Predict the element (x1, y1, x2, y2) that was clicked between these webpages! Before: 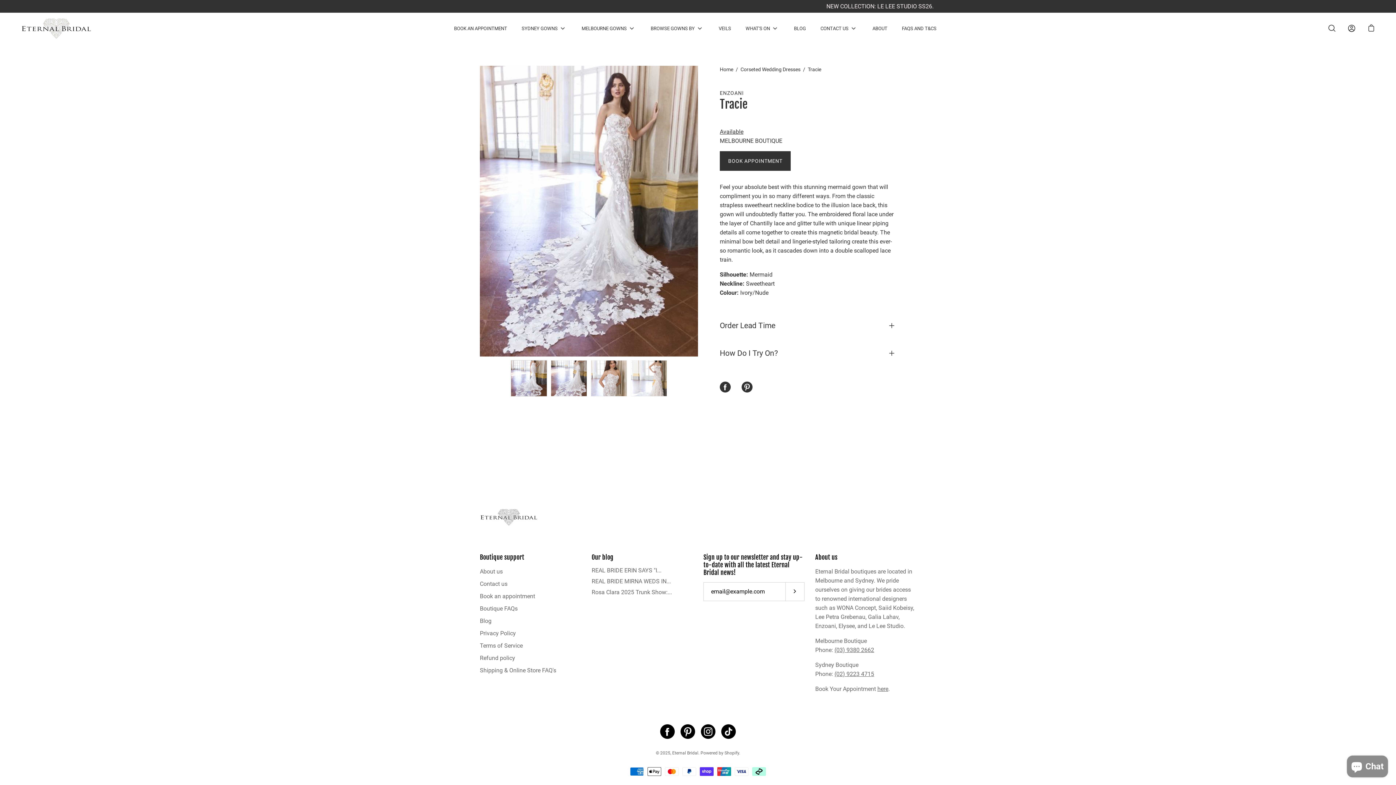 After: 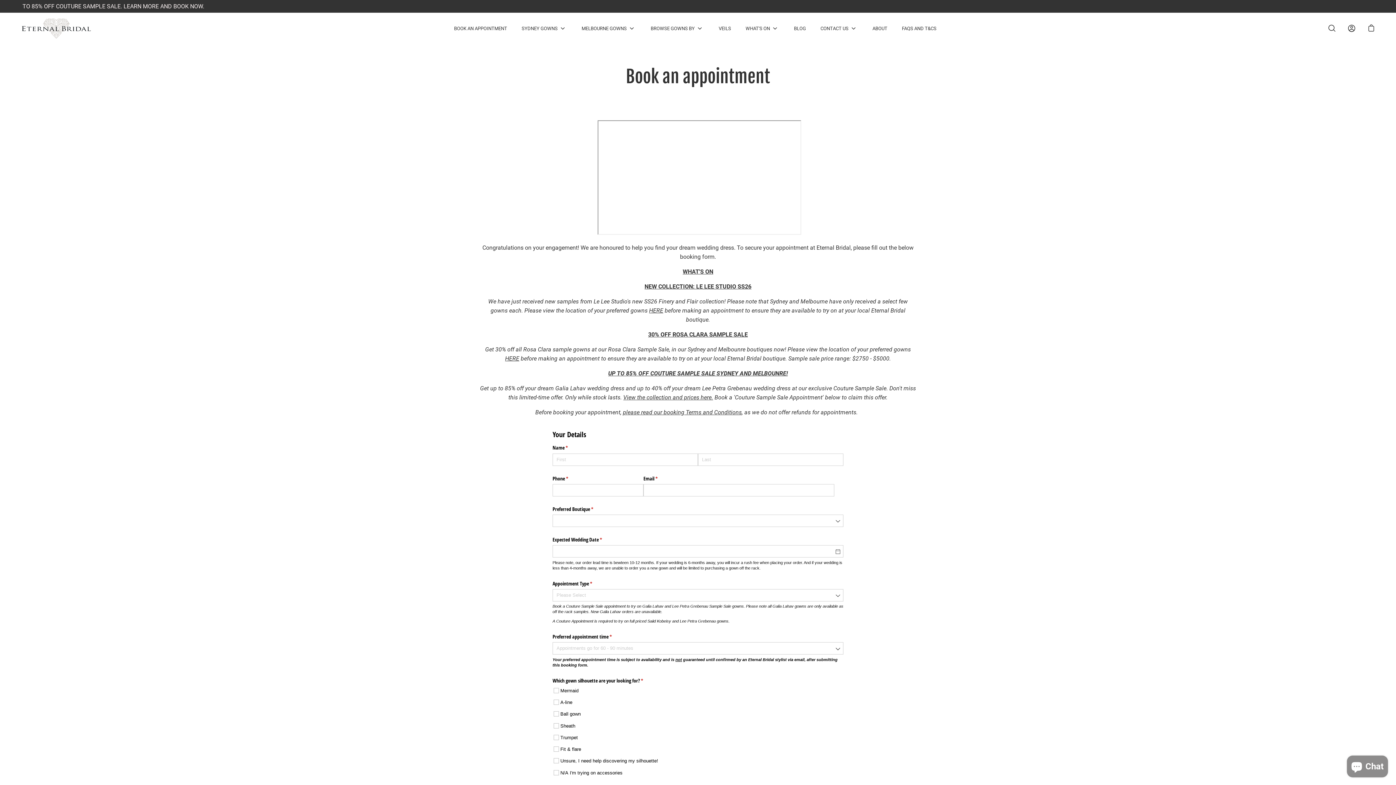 Action: label: here bbox: (877, 685, 888, 692)